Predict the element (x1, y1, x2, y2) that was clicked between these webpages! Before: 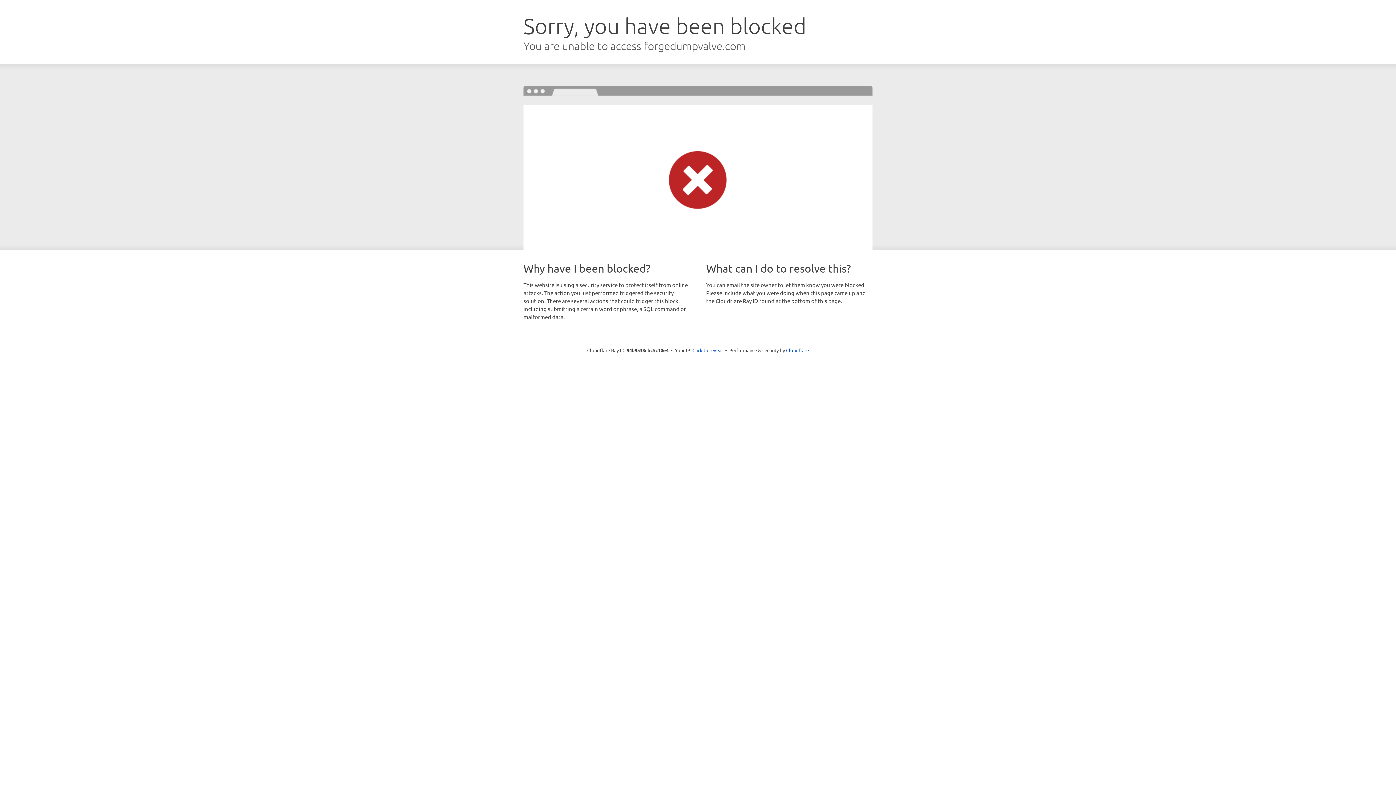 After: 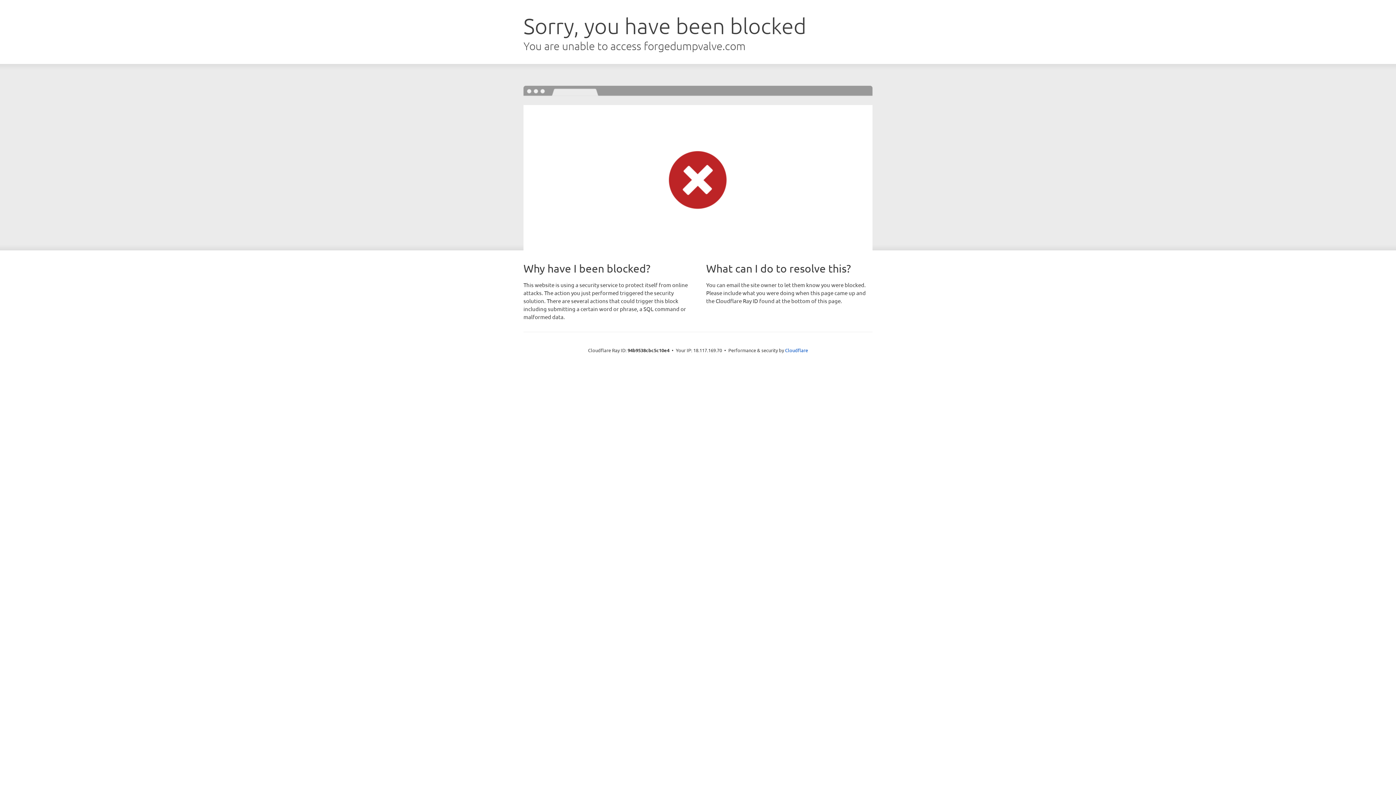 Action: label: Click to reveal bbox: (692, 346, 723, 353)